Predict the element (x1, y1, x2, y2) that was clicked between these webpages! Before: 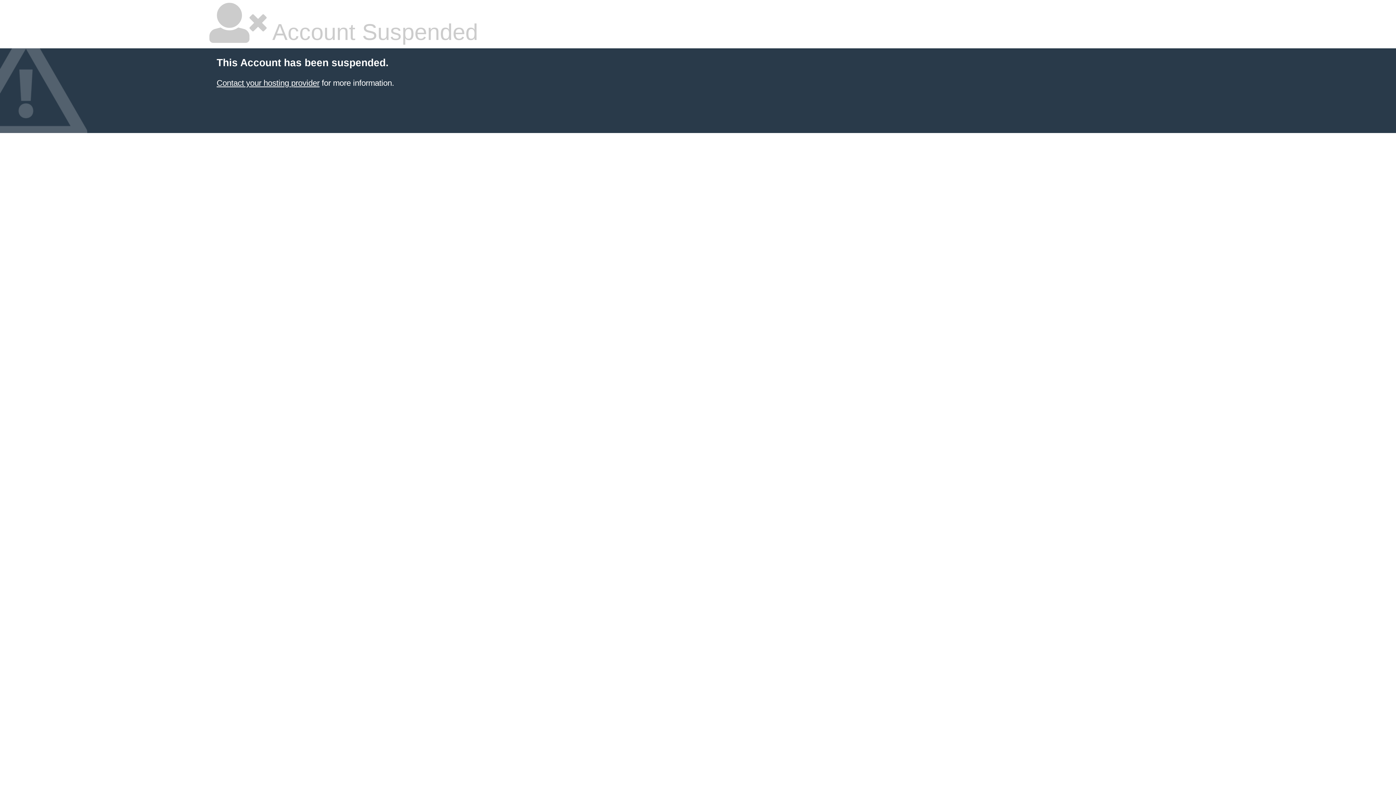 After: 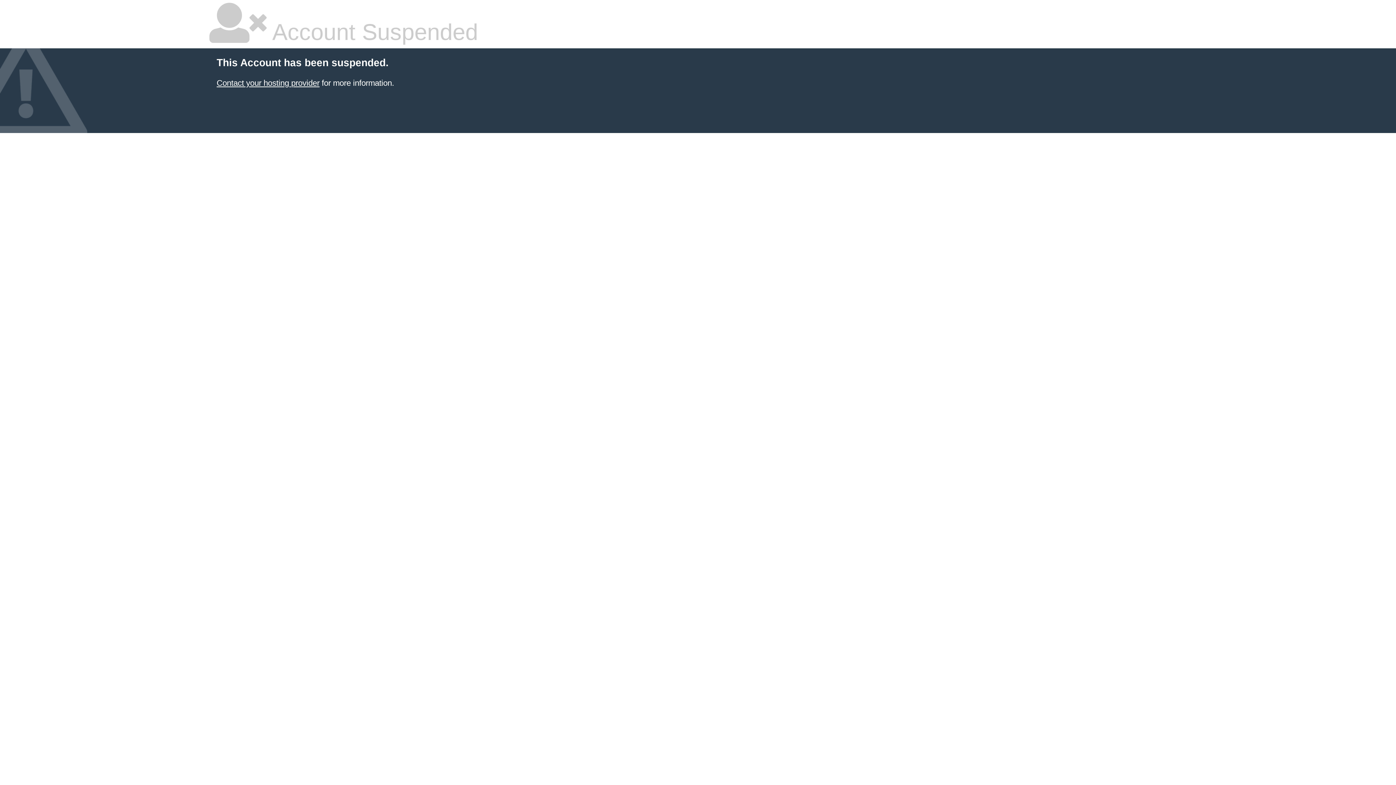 Action: label: Contact your hosting provider bbox: (216, 78, 319, 87)